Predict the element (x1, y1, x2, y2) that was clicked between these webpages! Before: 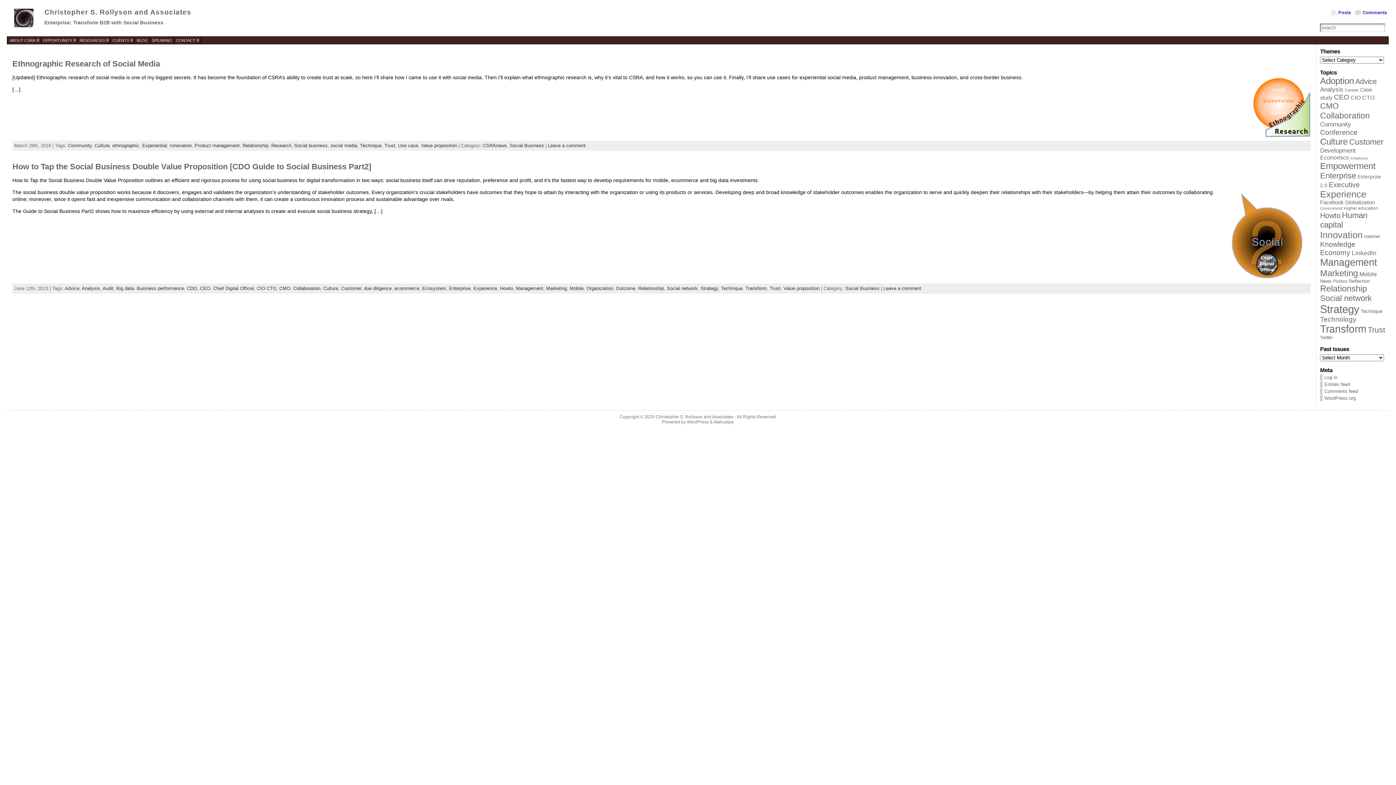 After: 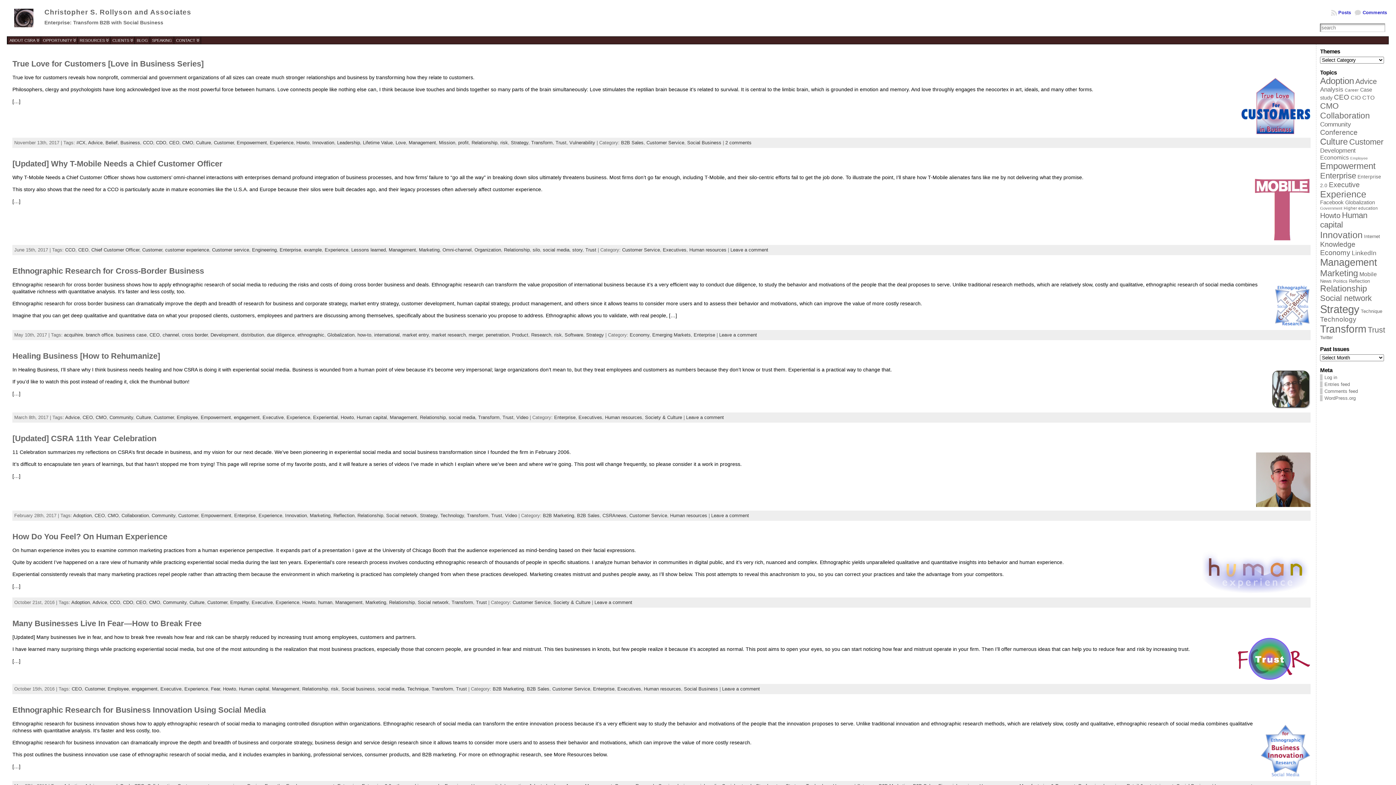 Action: label: CEO bbox: (200, 285, 210, 291)